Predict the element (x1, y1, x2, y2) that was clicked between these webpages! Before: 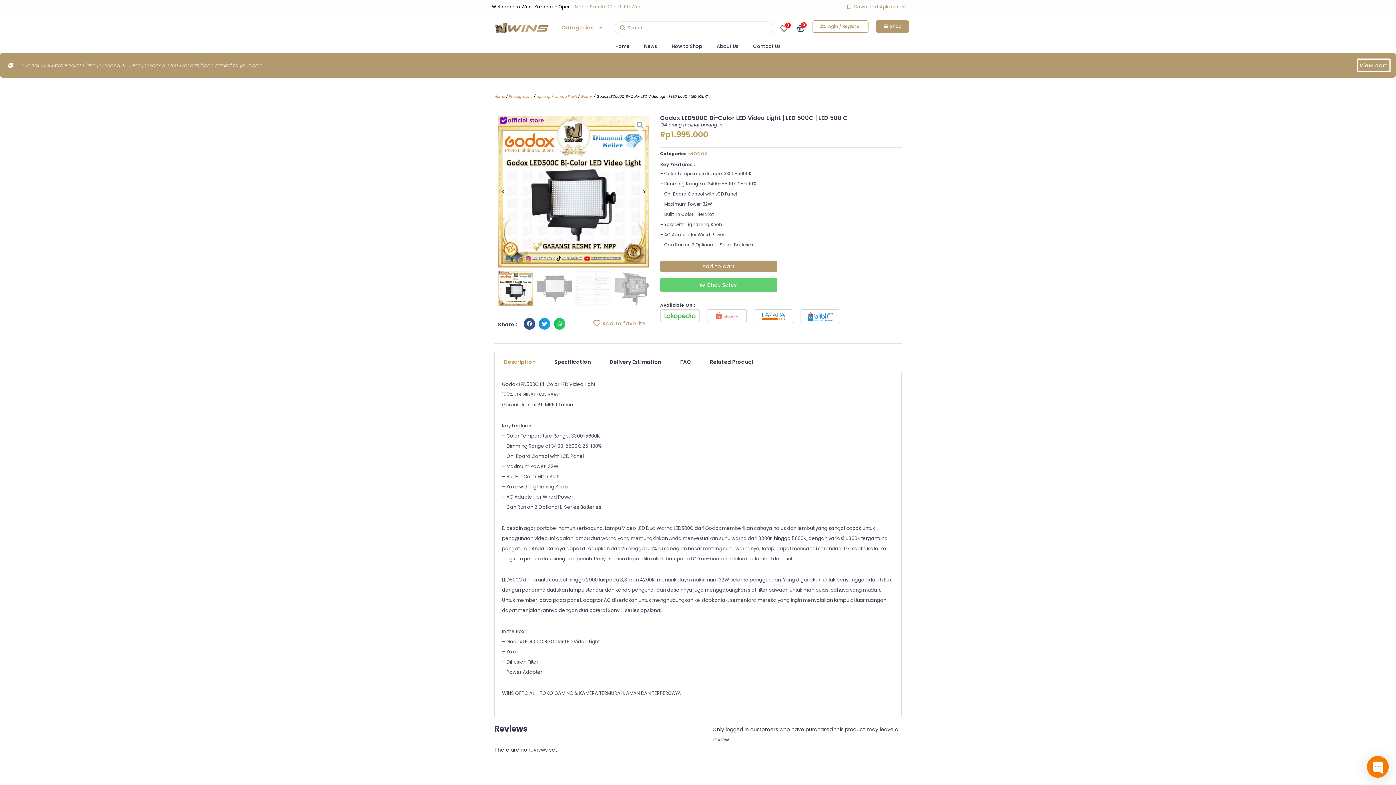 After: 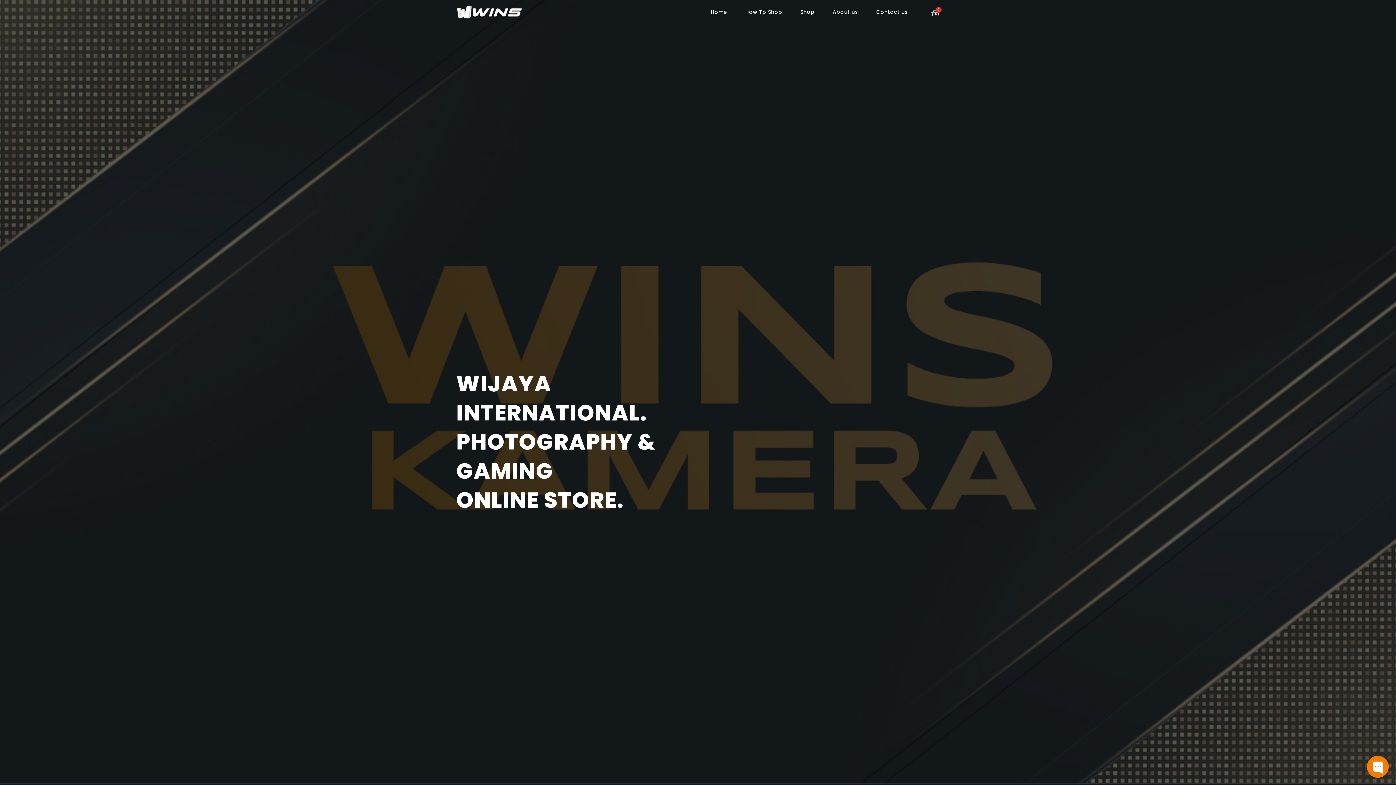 Action: bbox: (709, 38, 746, 54) label: About Us